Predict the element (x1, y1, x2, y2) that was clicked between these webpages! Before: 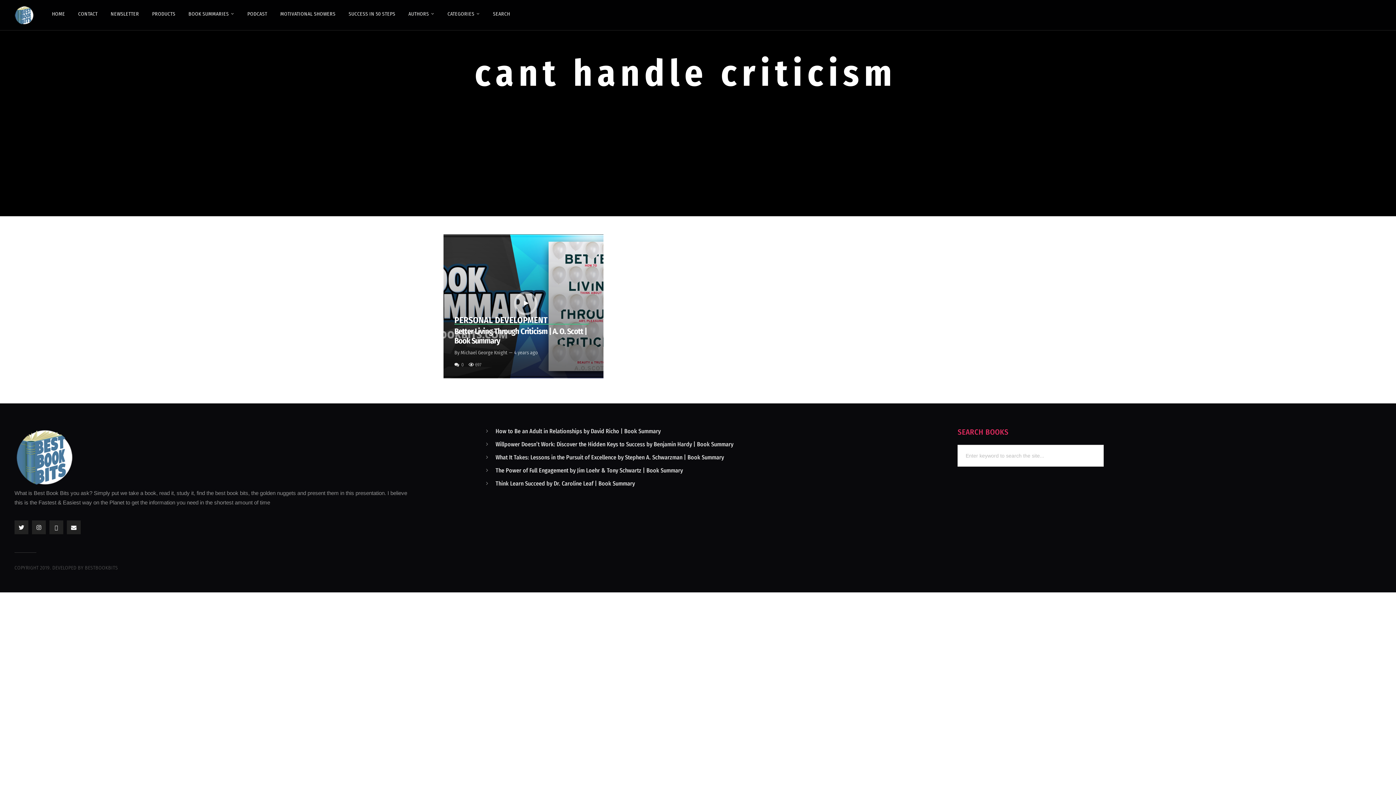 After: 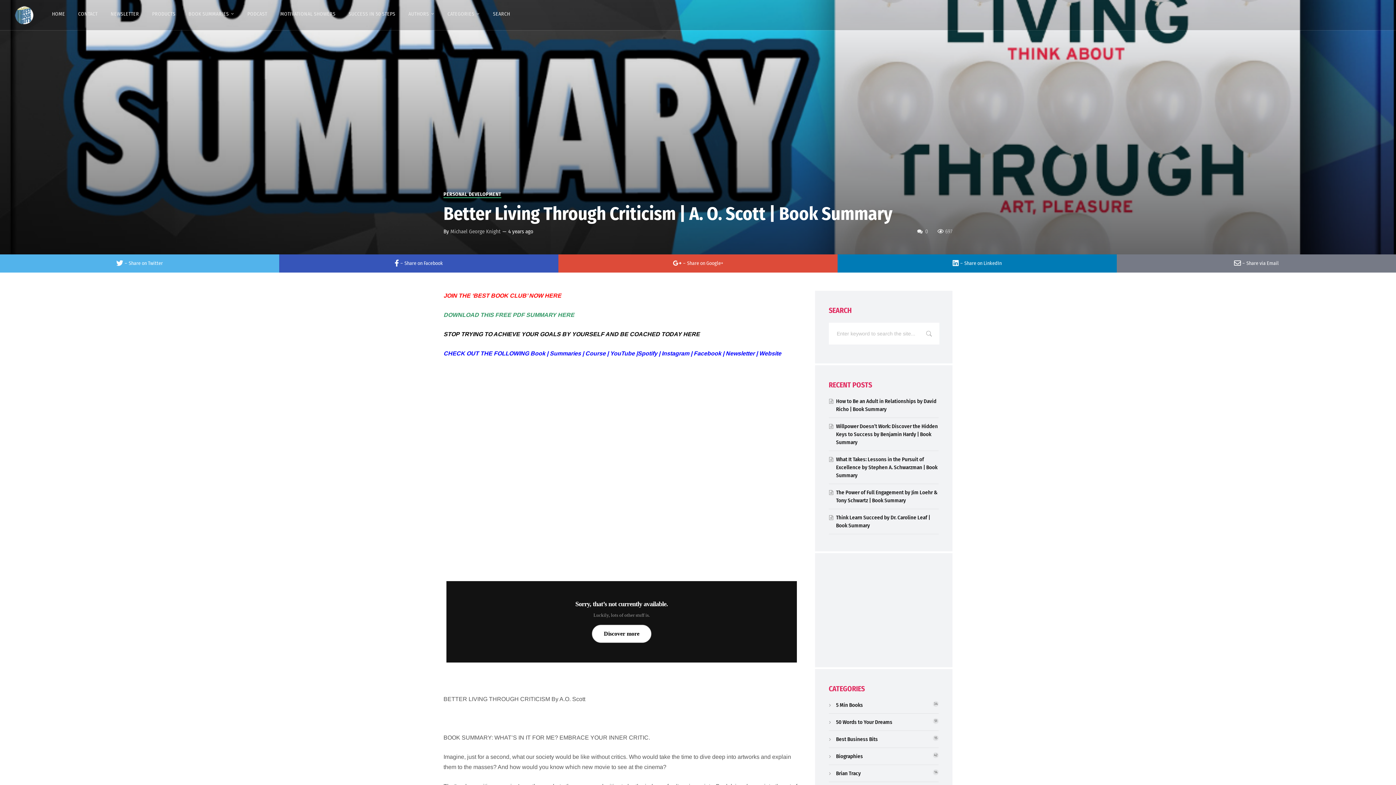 Action: bbox: (443, 234, 603, 378) label: PERSONAL DEVELOPMENT
Better Living Through Criticism | A. O. Scott | Book Summary
By Michael George Knight — 4 years ago
 0  697